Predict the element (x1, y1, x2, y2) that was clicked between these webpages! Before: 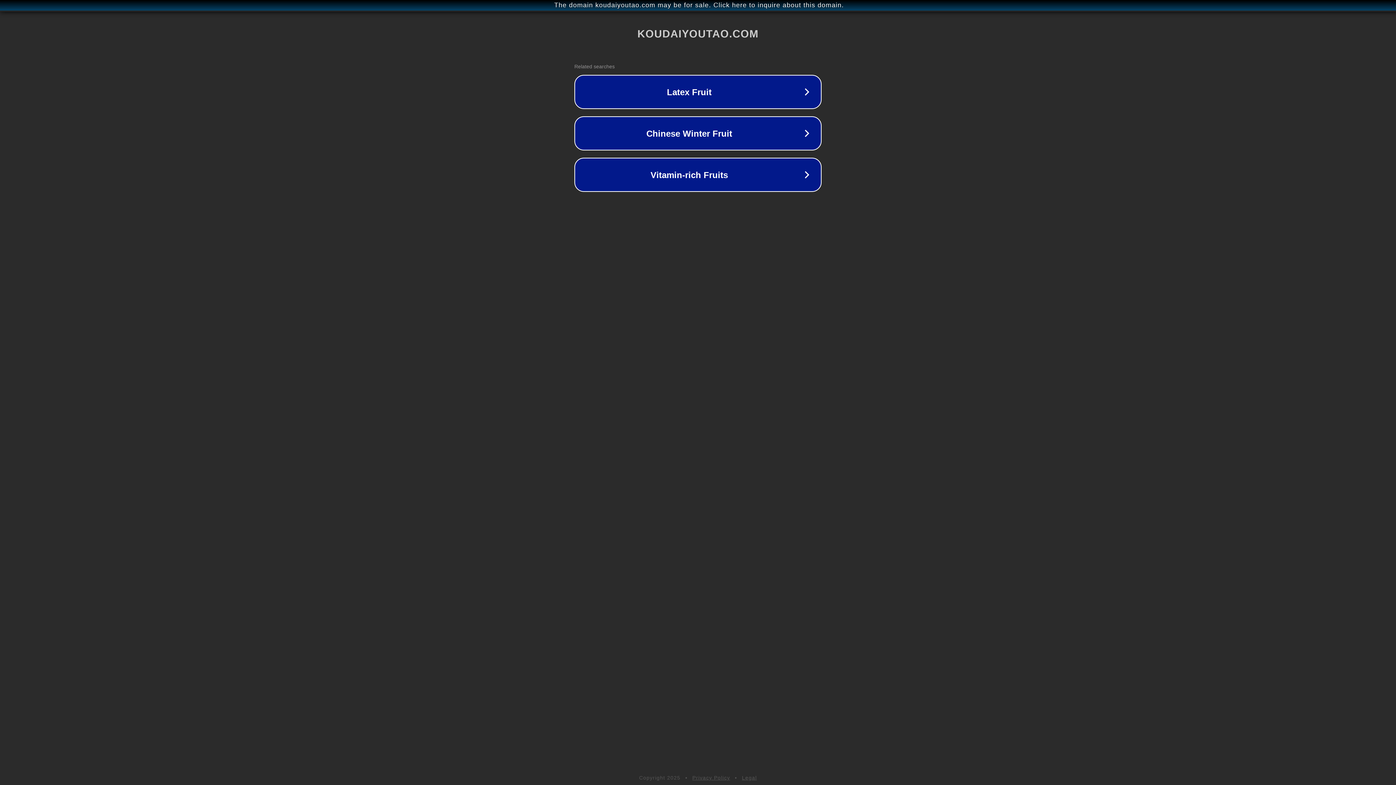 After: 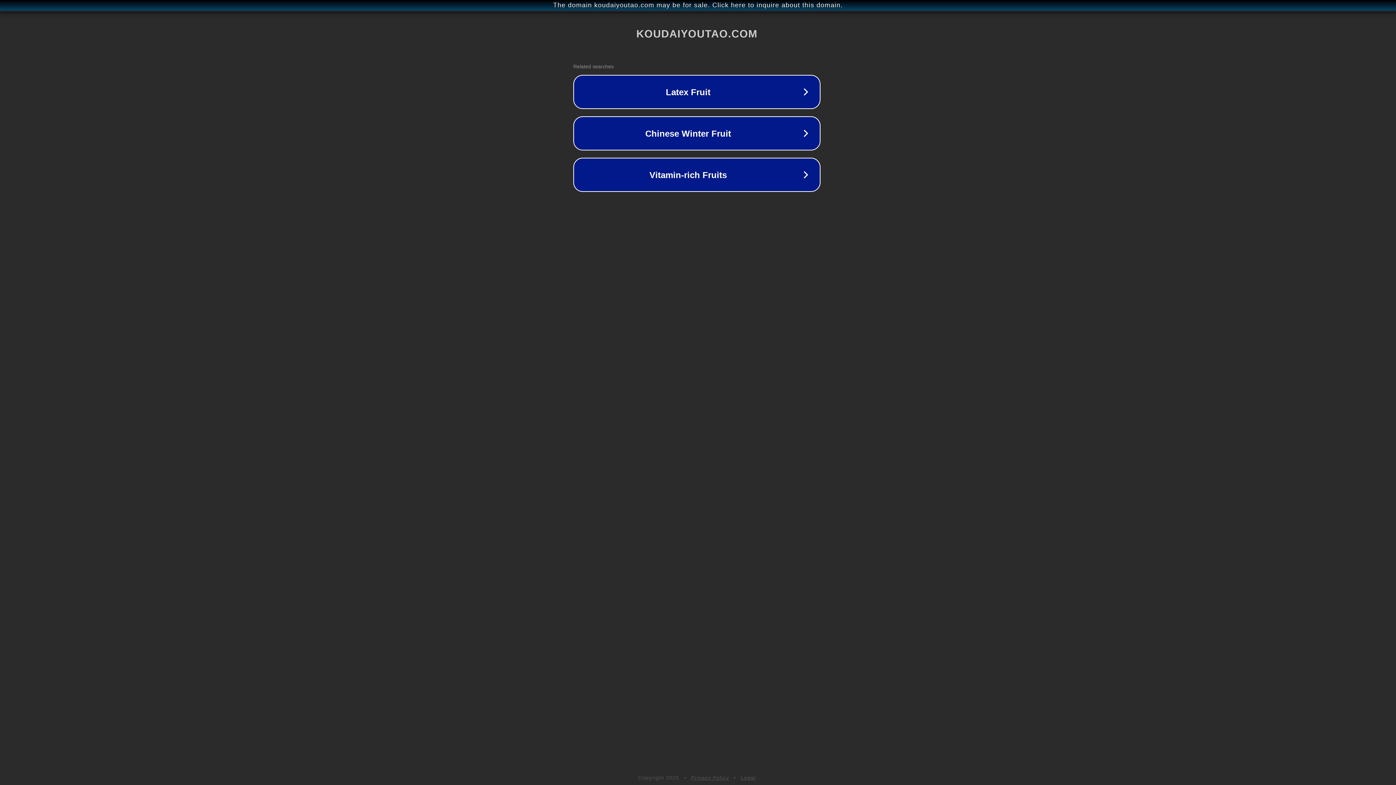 Action: label: The domain koudaiyoutao.com may be for sale. Click here to inquire about this domain. bbox: (1, 1, 1397, 9)